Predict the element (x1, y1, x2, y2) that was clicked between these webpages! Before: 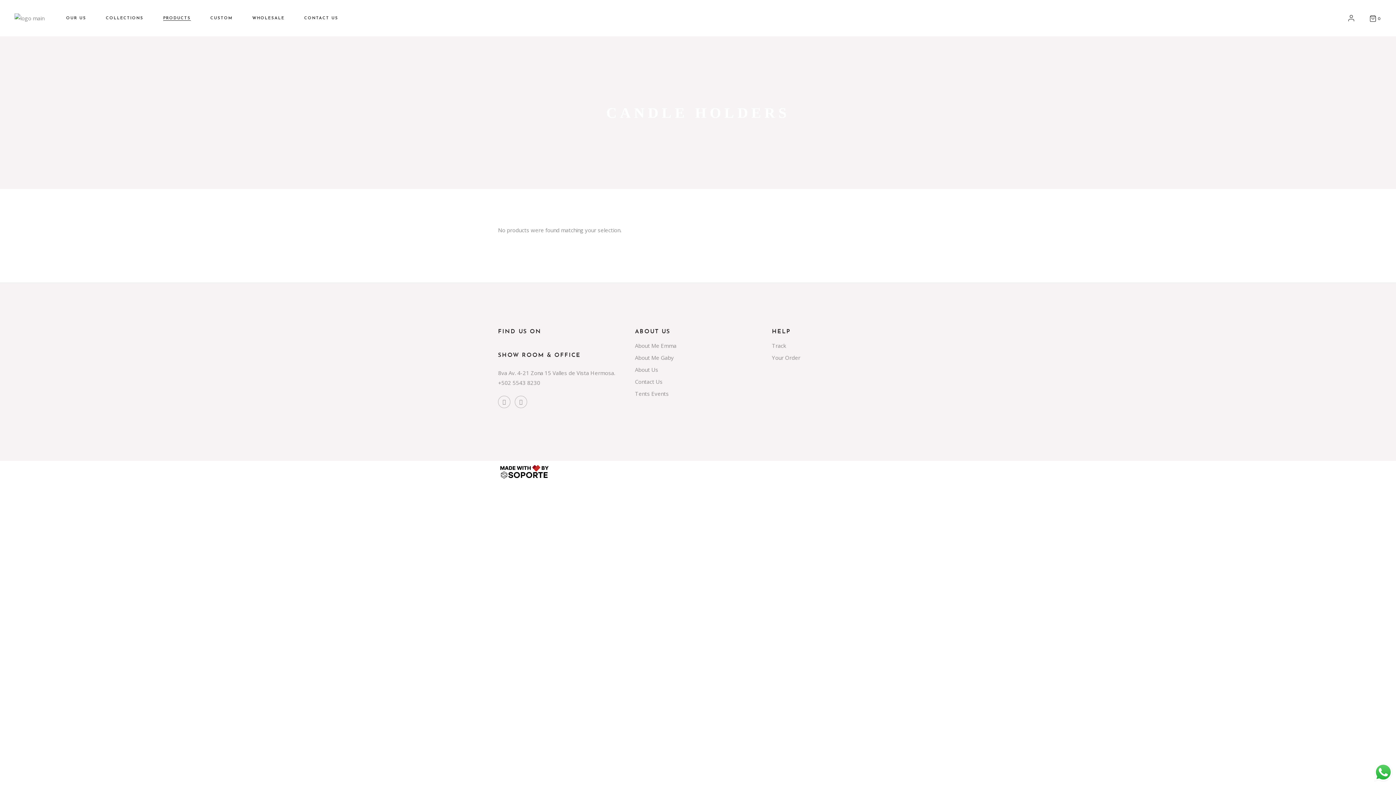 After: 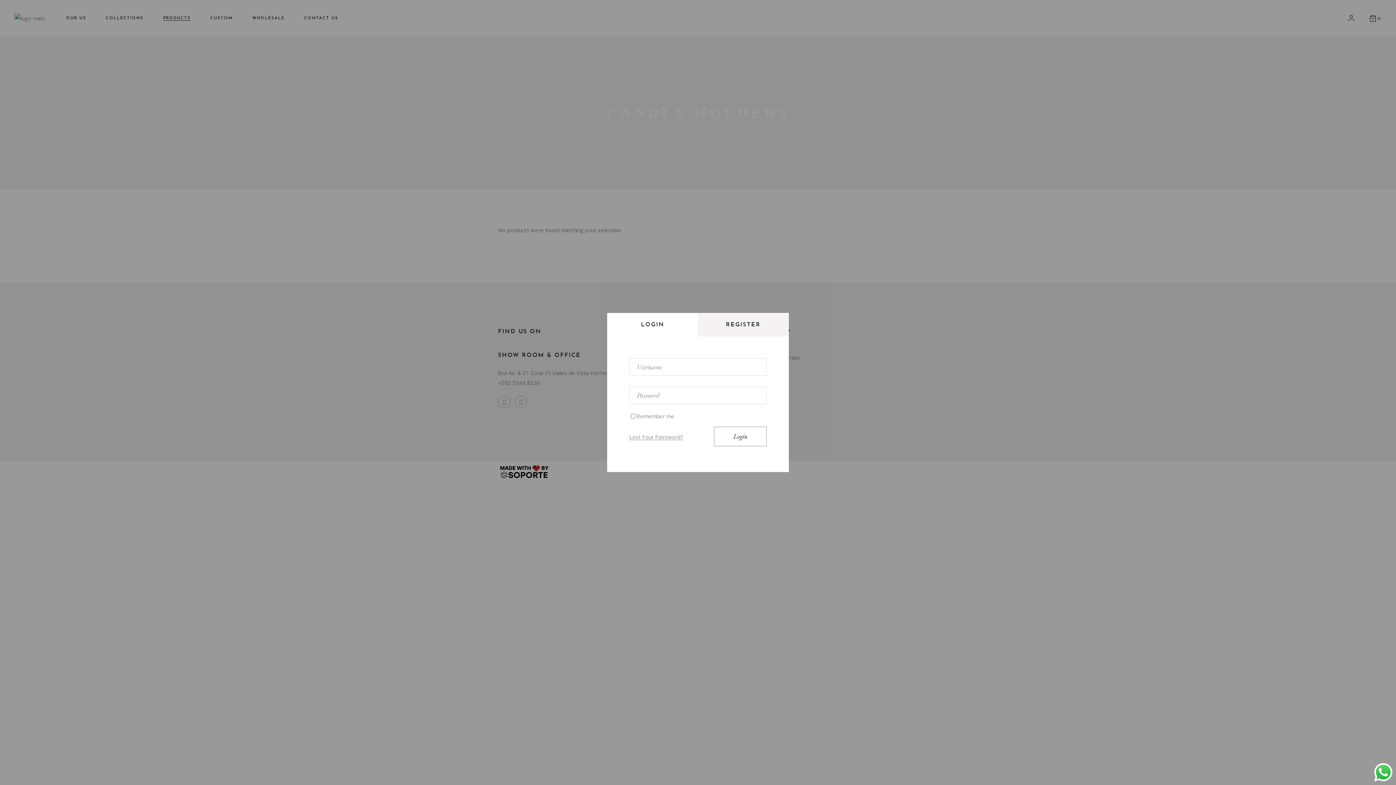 Action: bbox: (1348, 14, 1354, 21)